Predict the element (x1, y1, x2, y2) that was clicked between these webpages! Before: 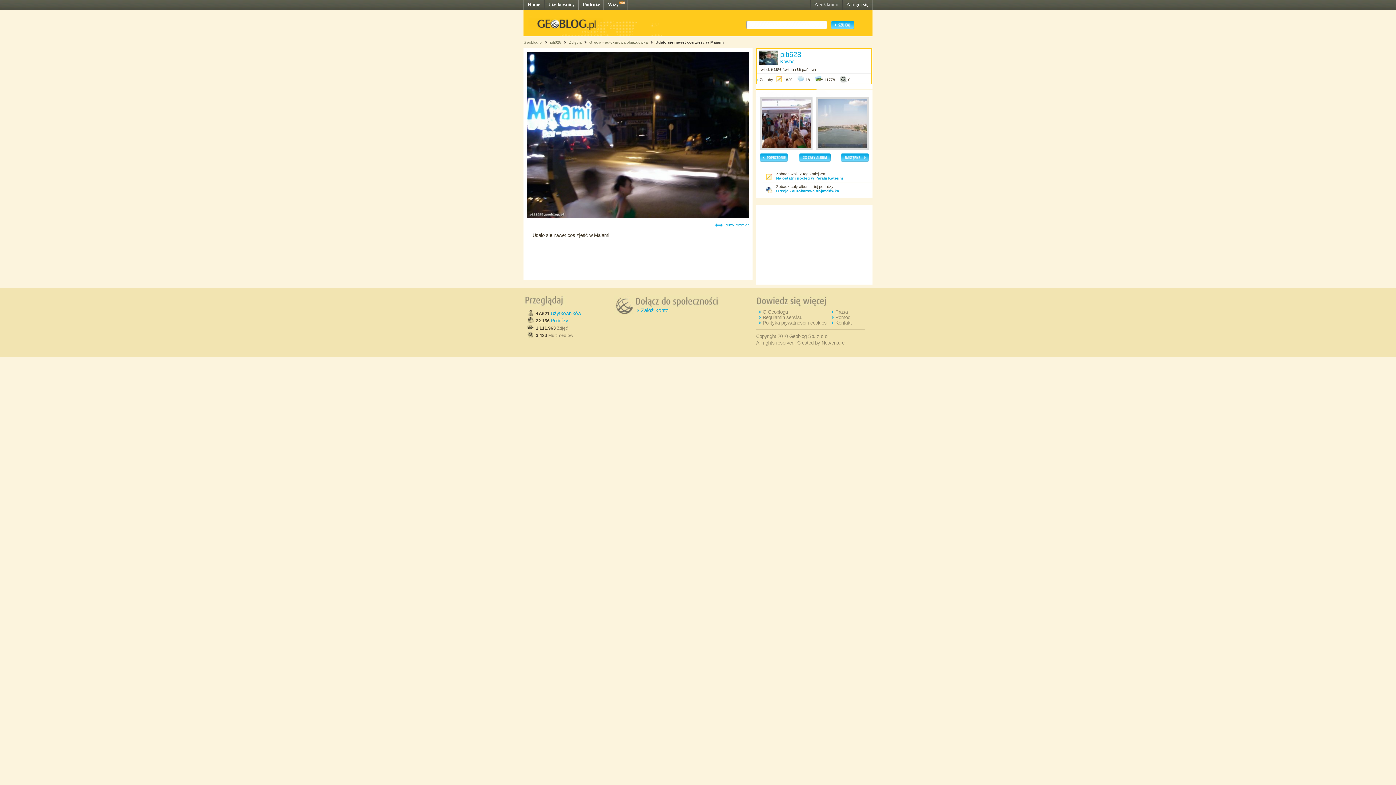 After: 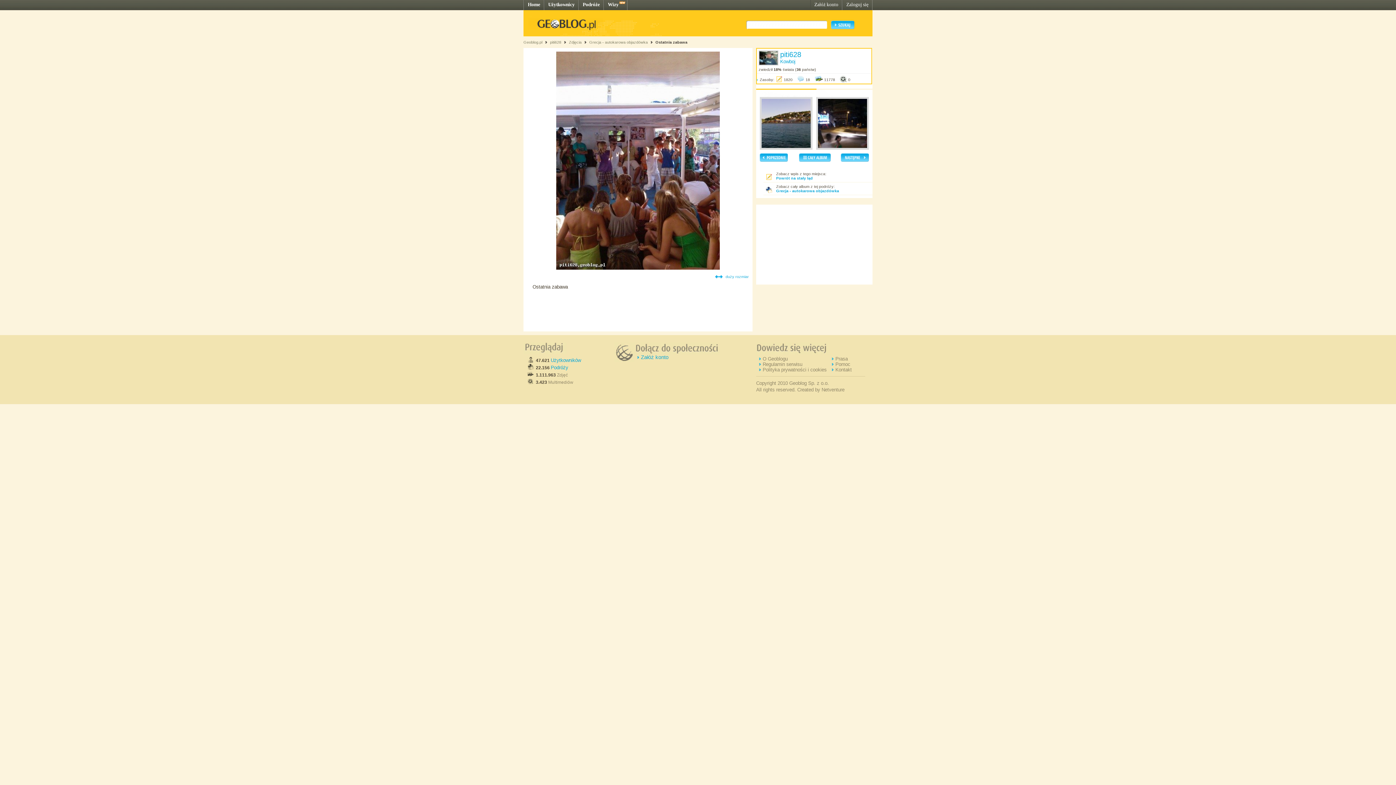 Action: bbox: (760, 158, 788, 162)